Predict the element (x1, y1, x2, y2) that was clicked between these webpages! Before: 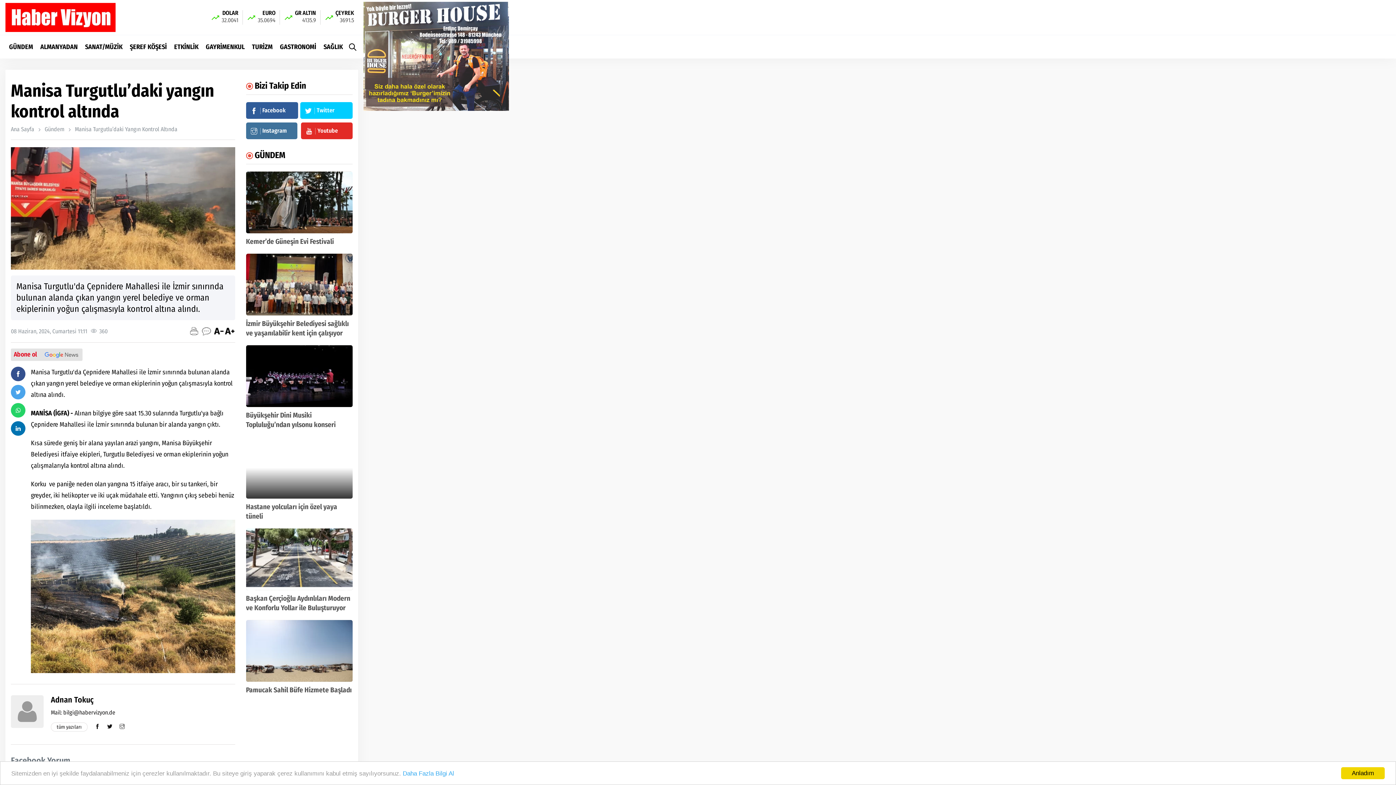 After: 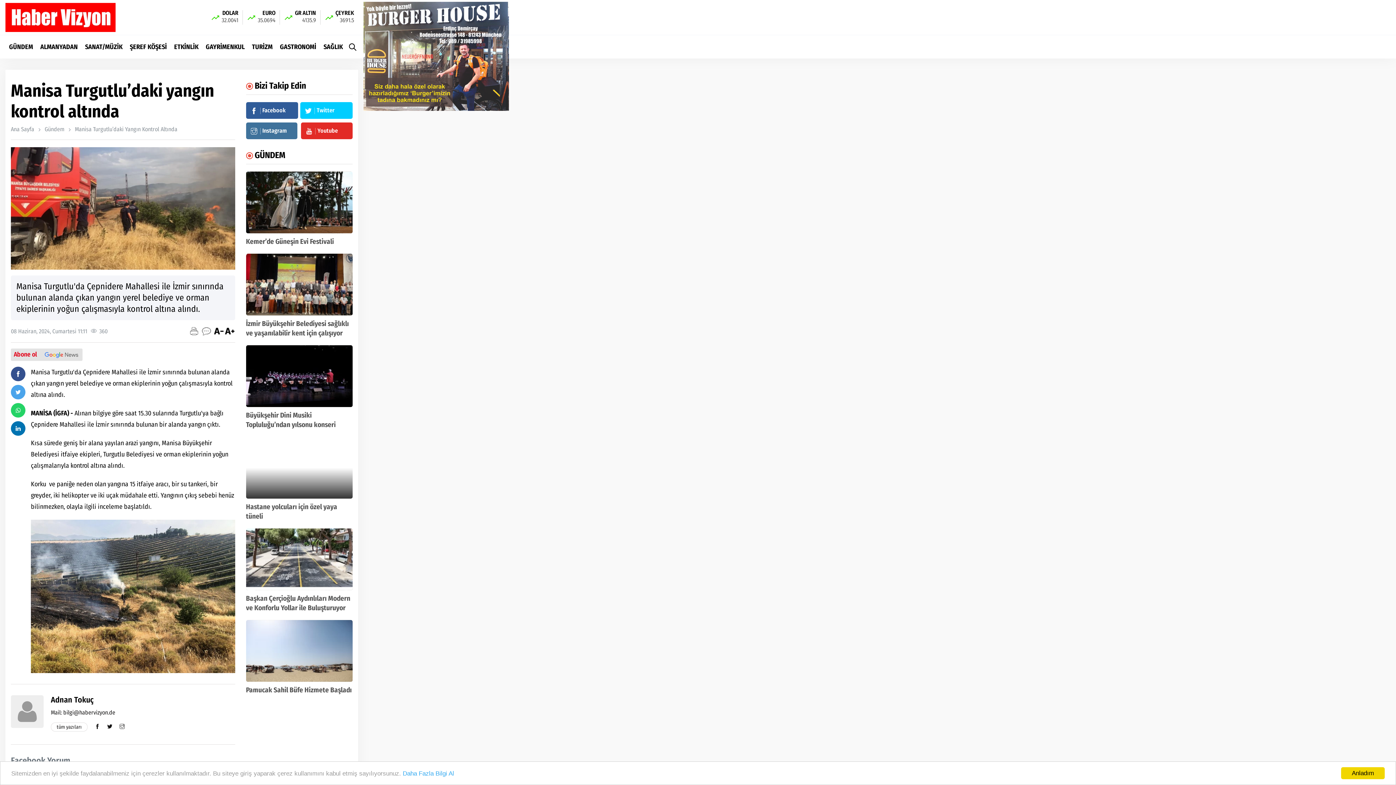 Action: bbox: (246, 253, 352, 315)